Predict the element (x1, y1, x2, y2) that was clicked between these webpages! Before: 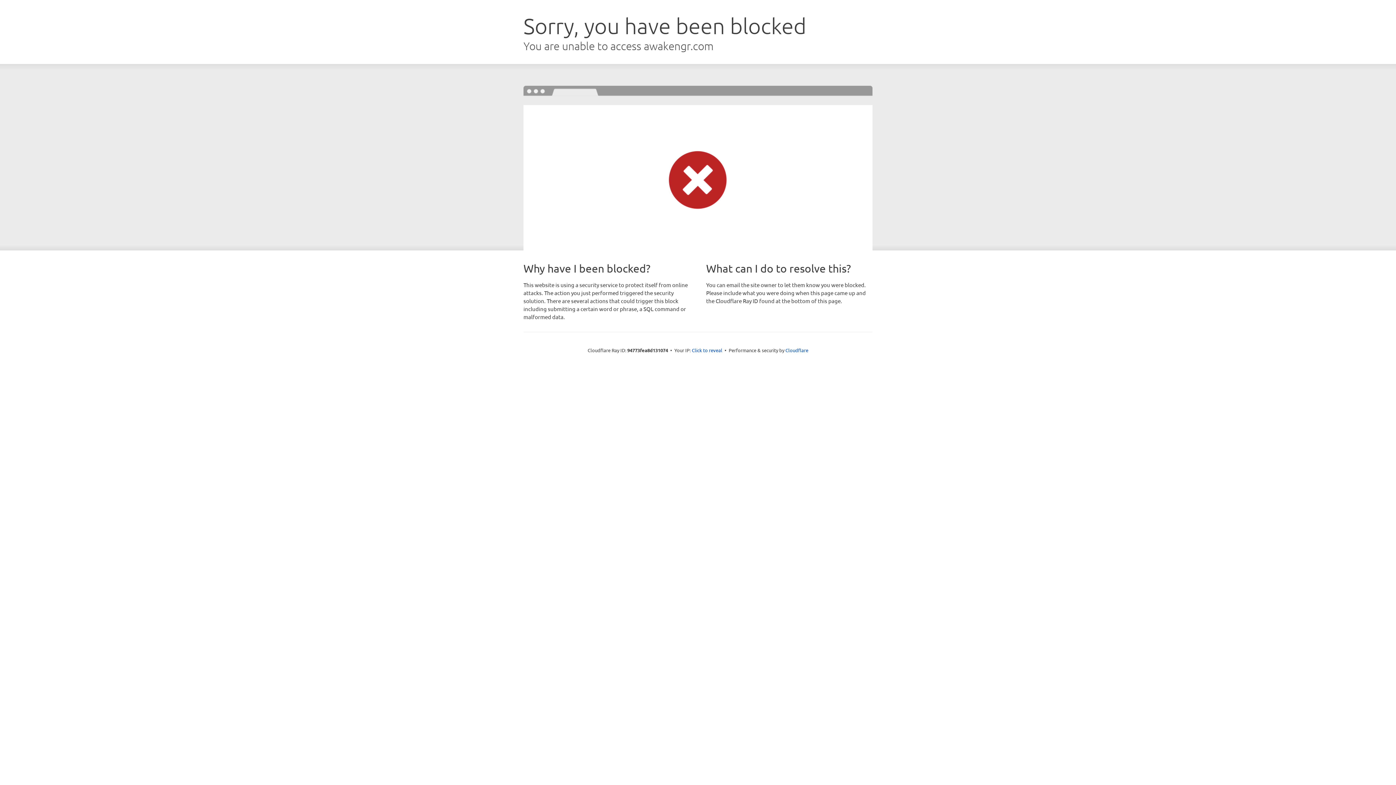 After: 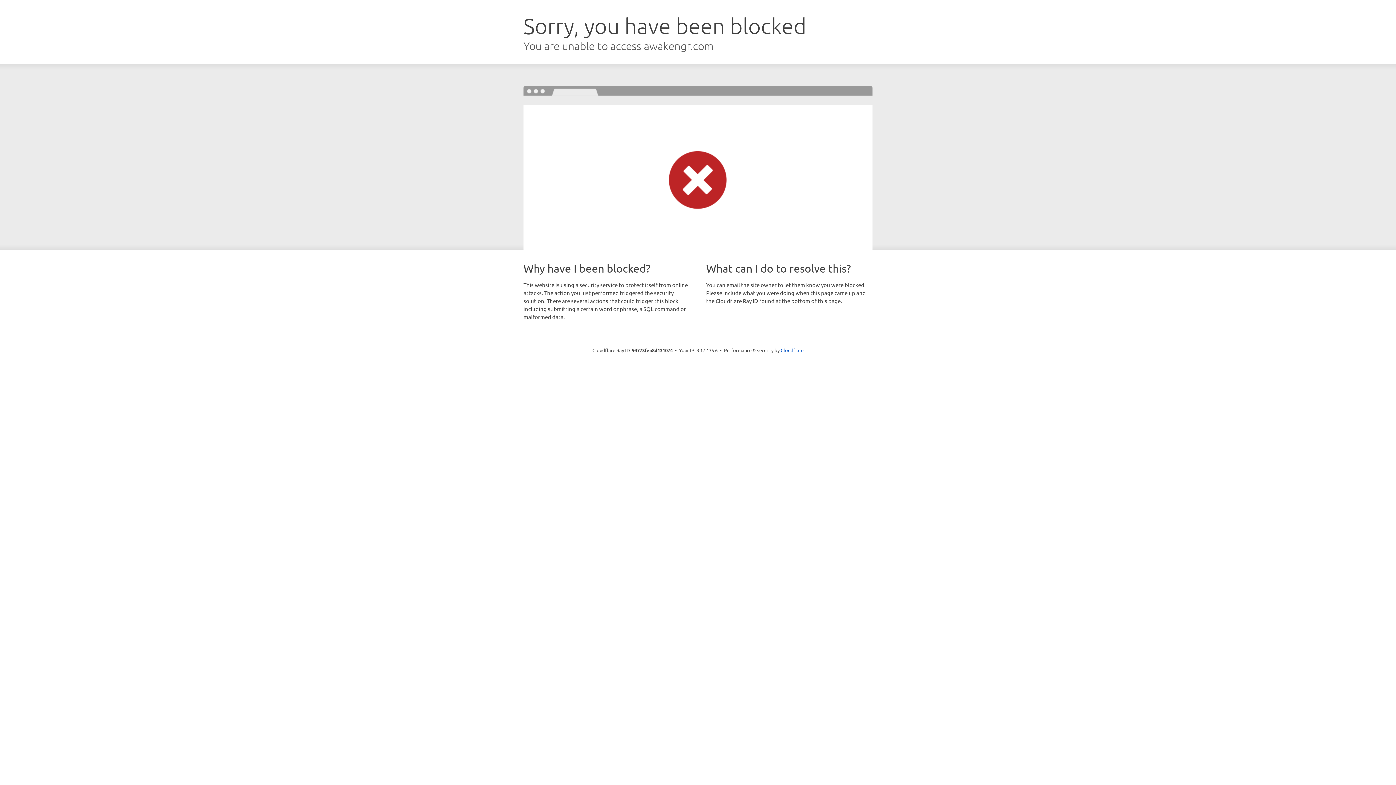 Action: label: Click to reveal bbox: (692, 346, 722, 353)